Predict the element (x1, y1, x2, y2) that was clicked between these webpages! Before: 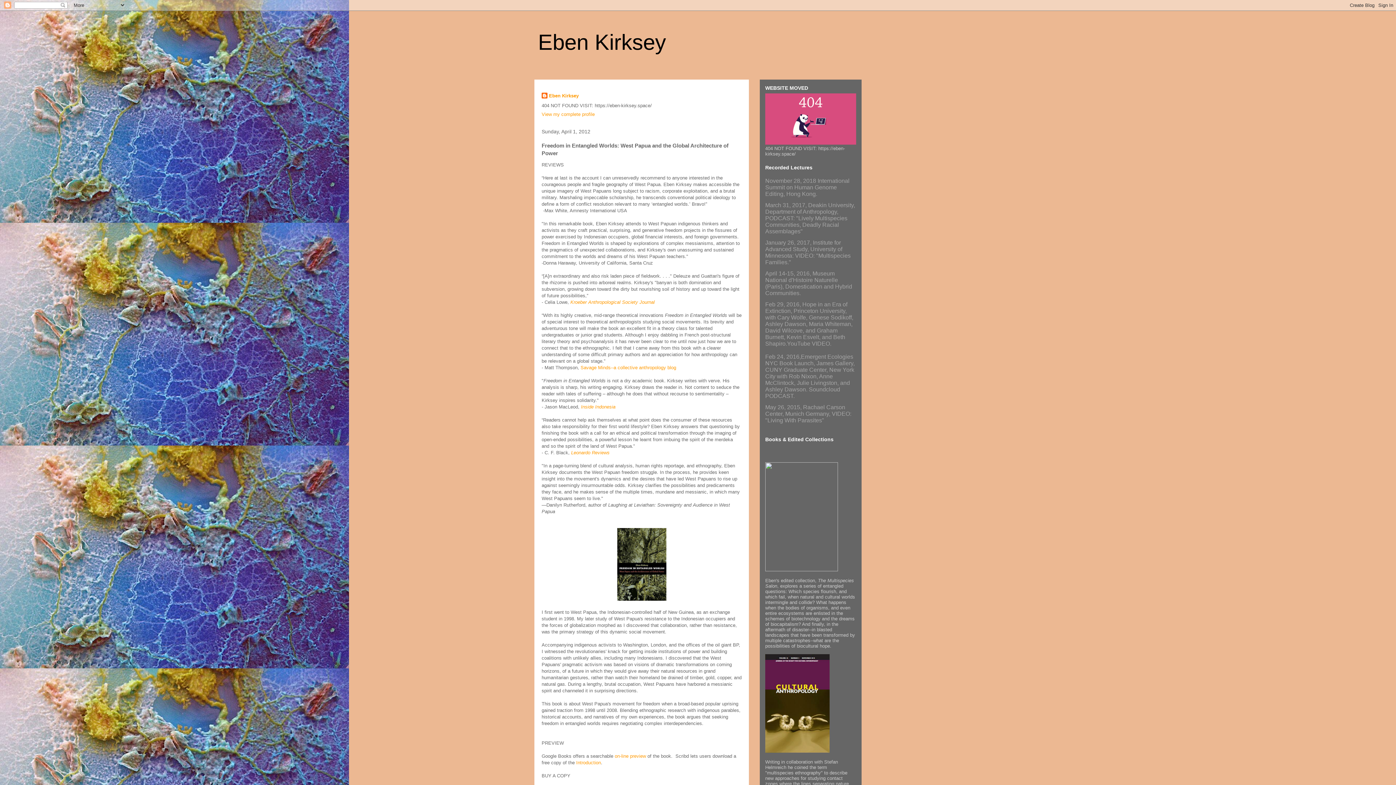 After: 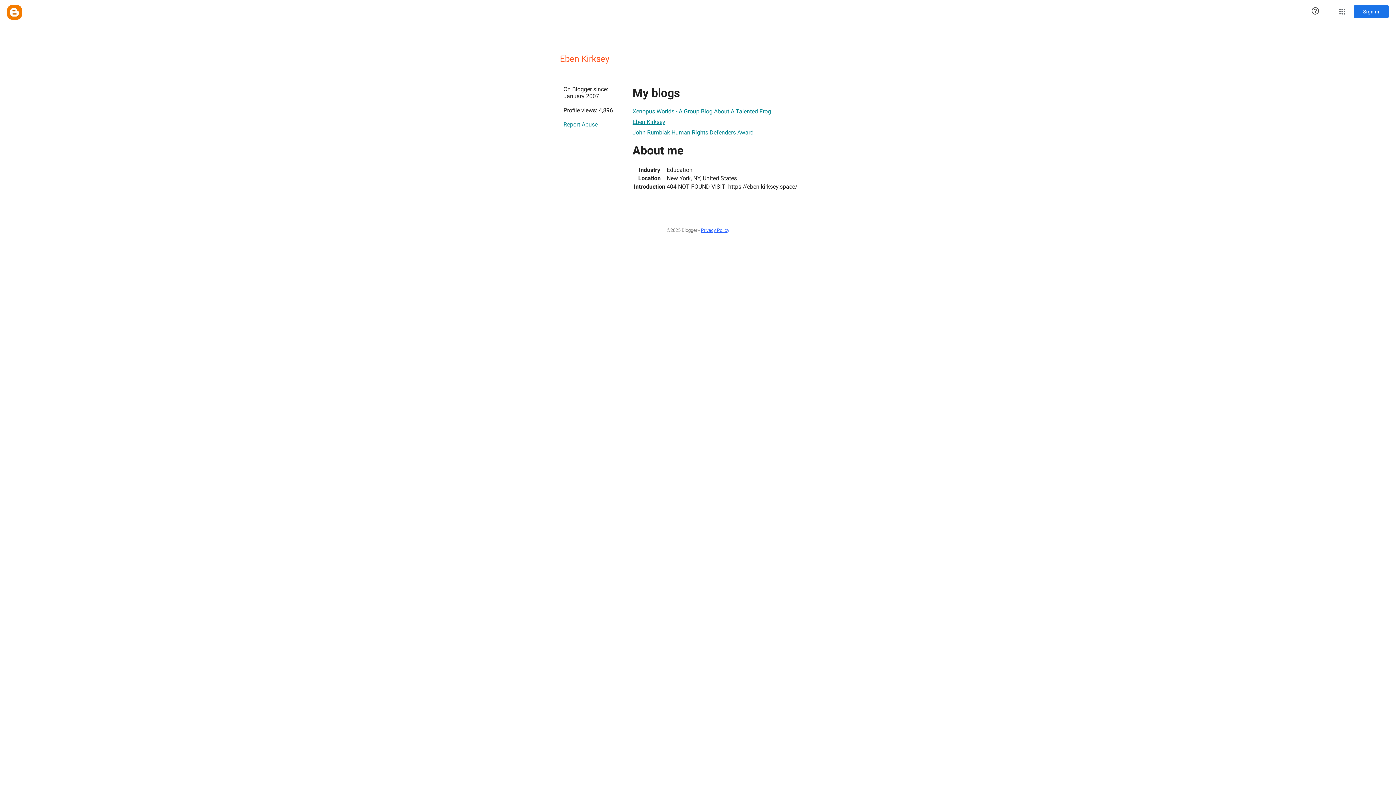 Action: bbox: (541, 92, 578, 100) label: Eben Kirksey